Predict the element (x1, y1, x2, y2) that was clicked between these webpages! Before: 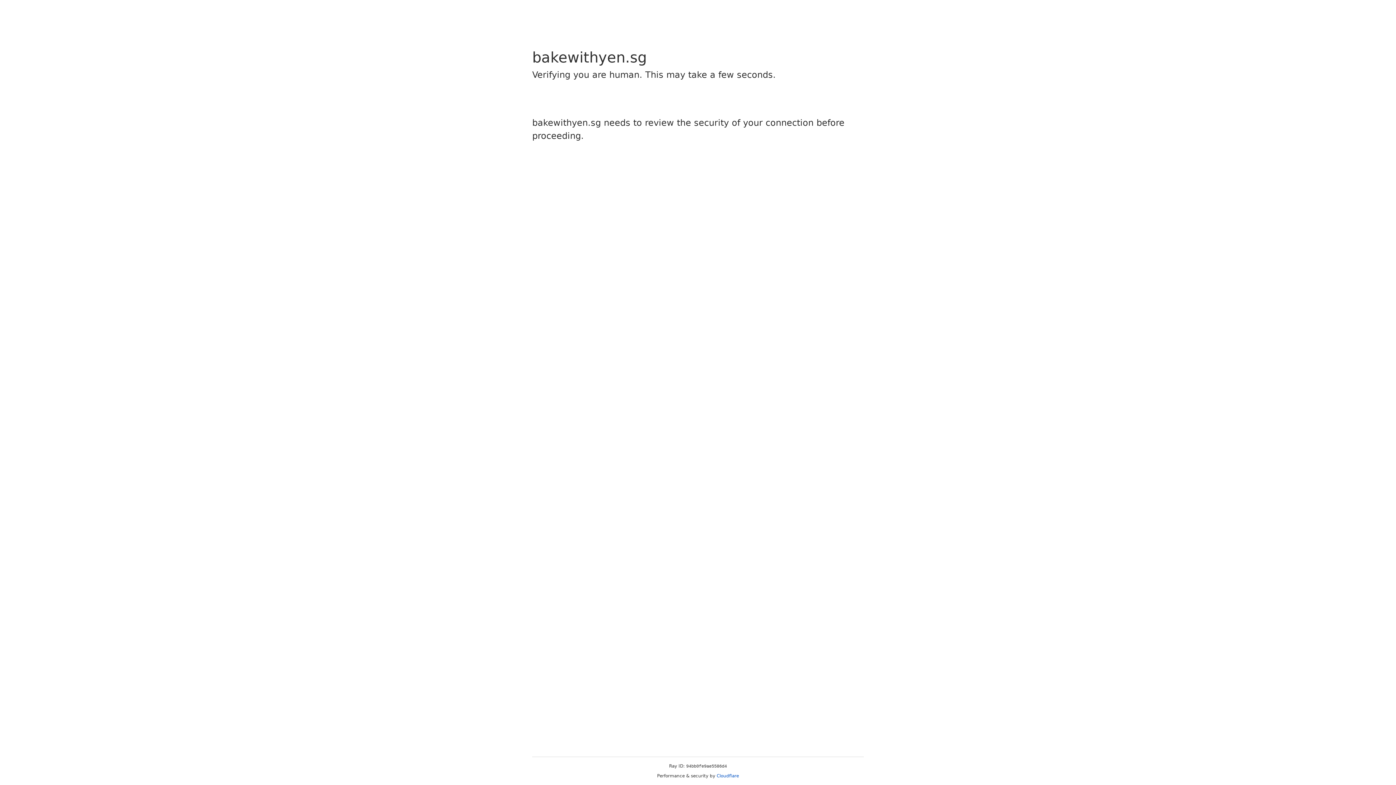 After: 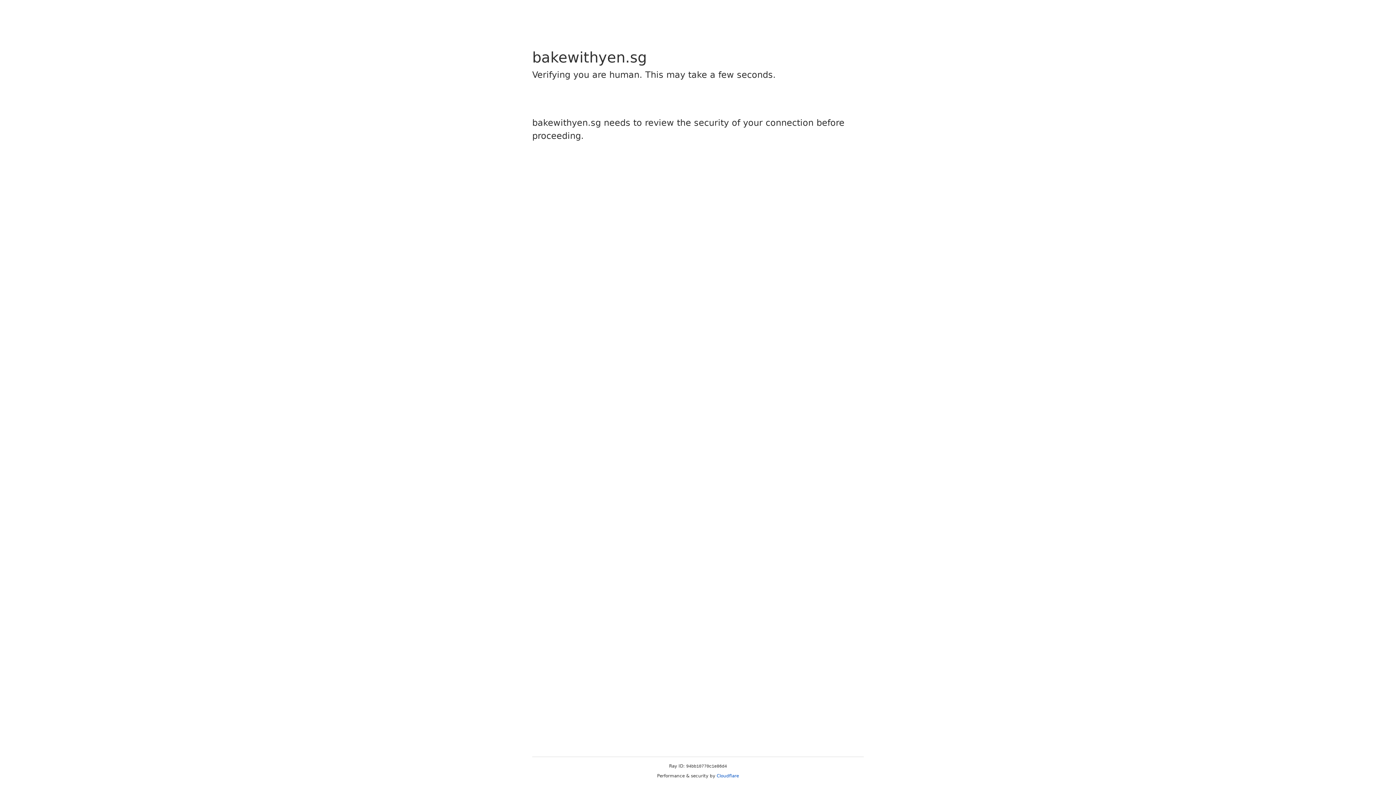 Action: label: Cloudflare bbox: (716, 773, 739, 778)